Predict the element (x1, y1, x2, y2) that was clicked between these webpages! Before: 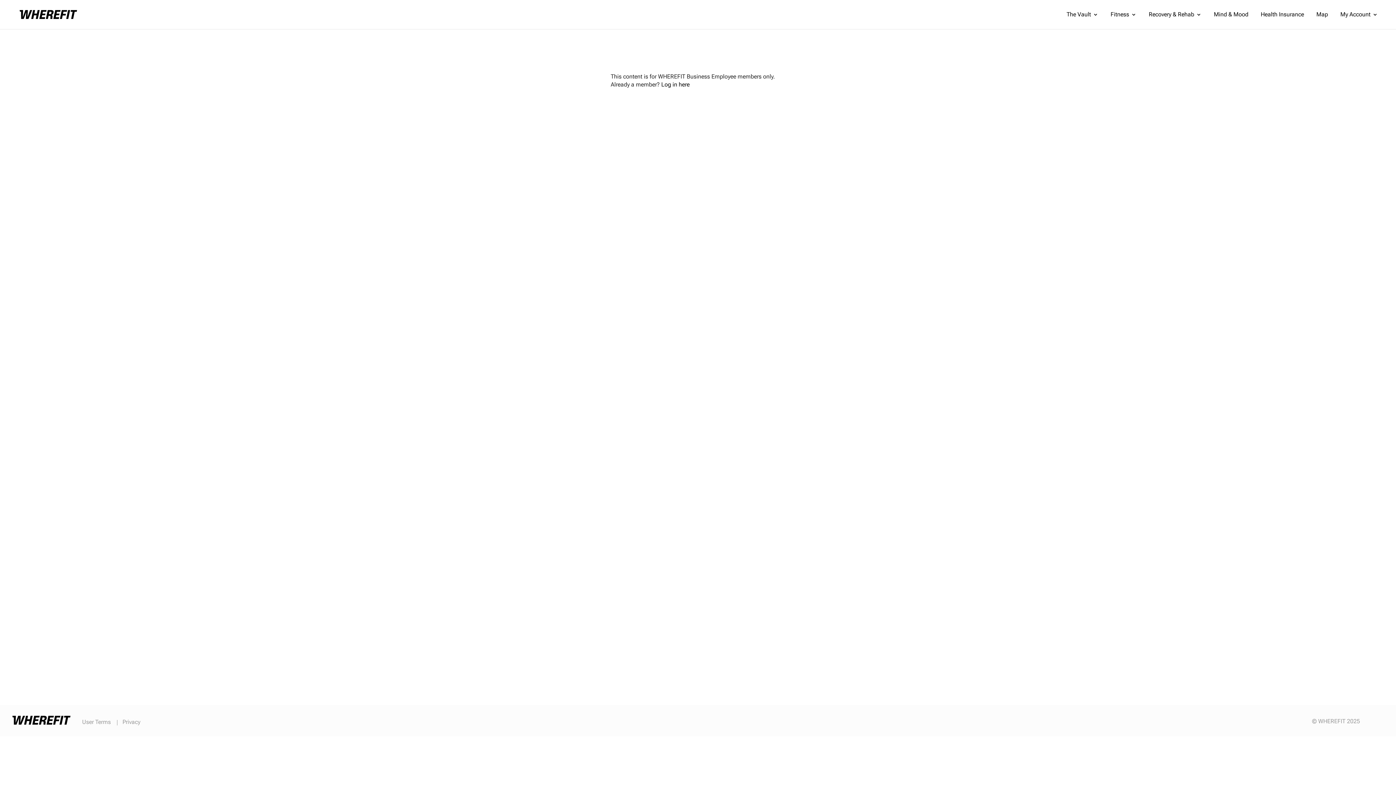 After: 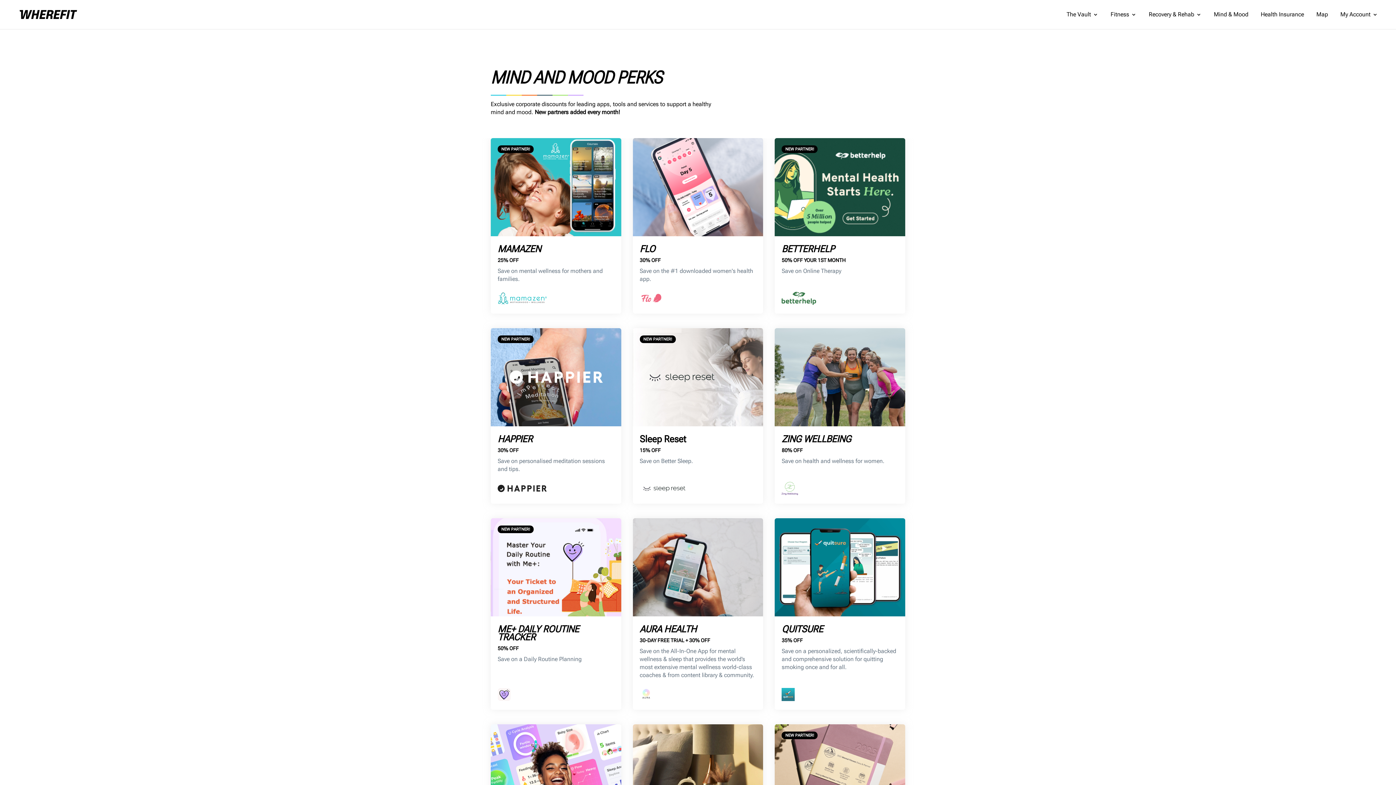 Action: bbox: (1214, 12, 1248, 29) label: Mind & Mood